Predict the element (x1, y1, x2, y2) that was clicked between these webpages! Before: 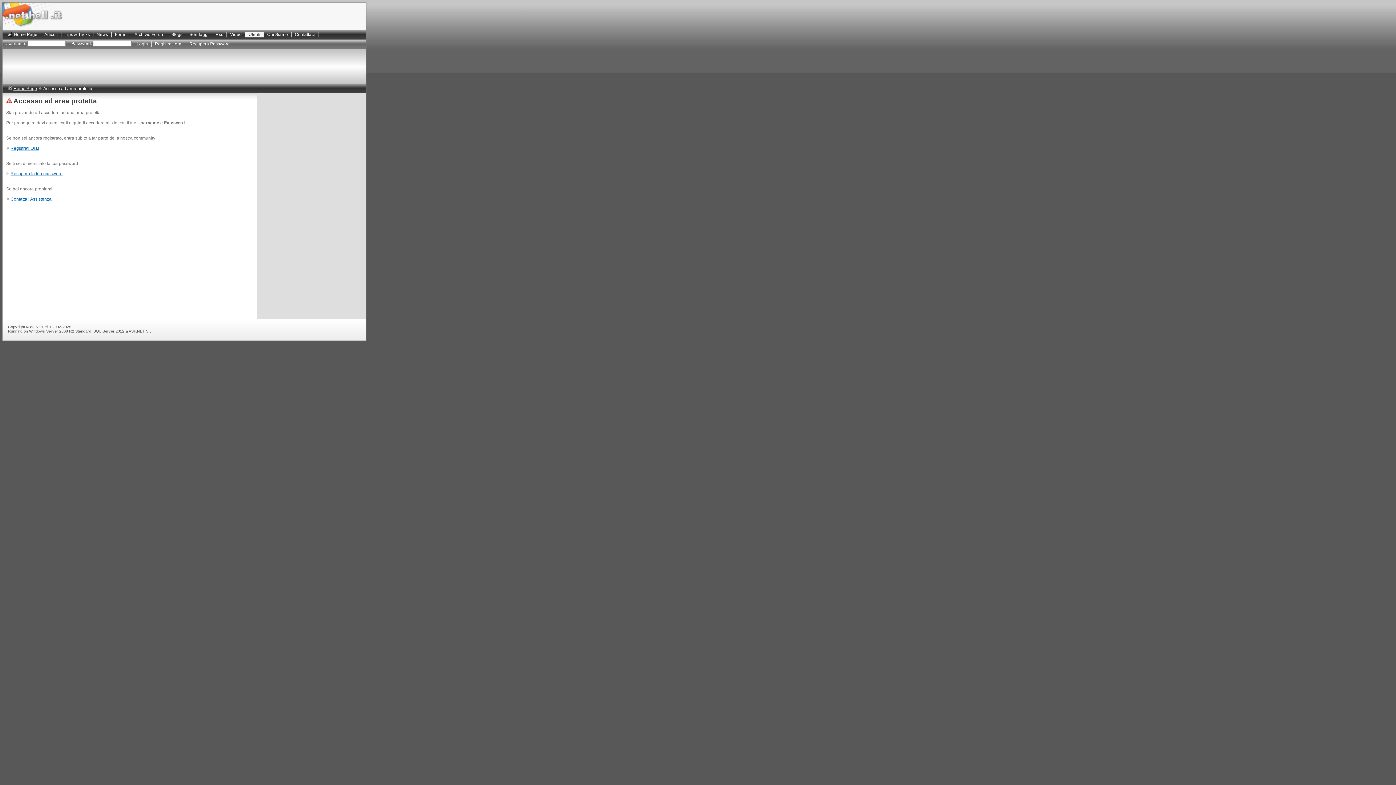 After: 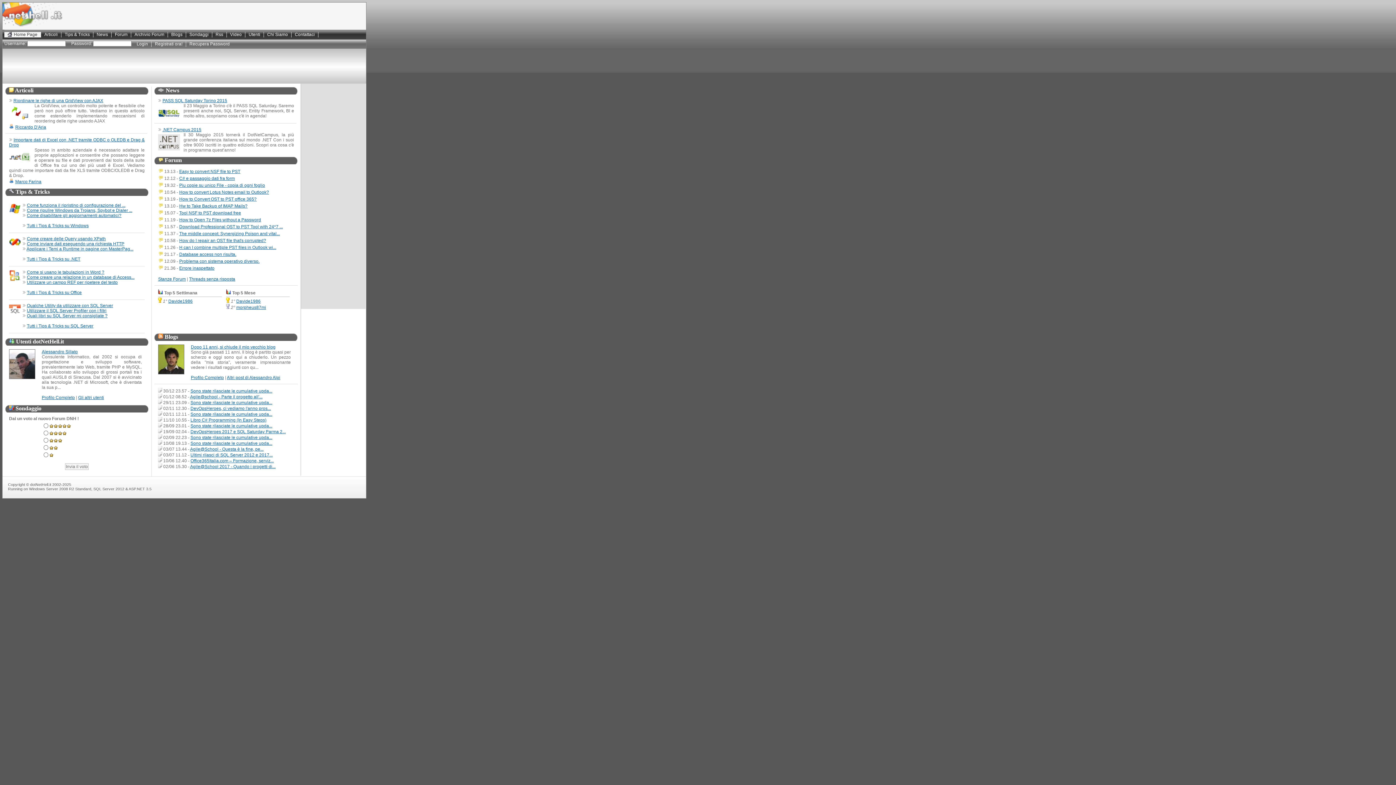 Action: bbox: (4, 32, 41, 37) label: Home Page